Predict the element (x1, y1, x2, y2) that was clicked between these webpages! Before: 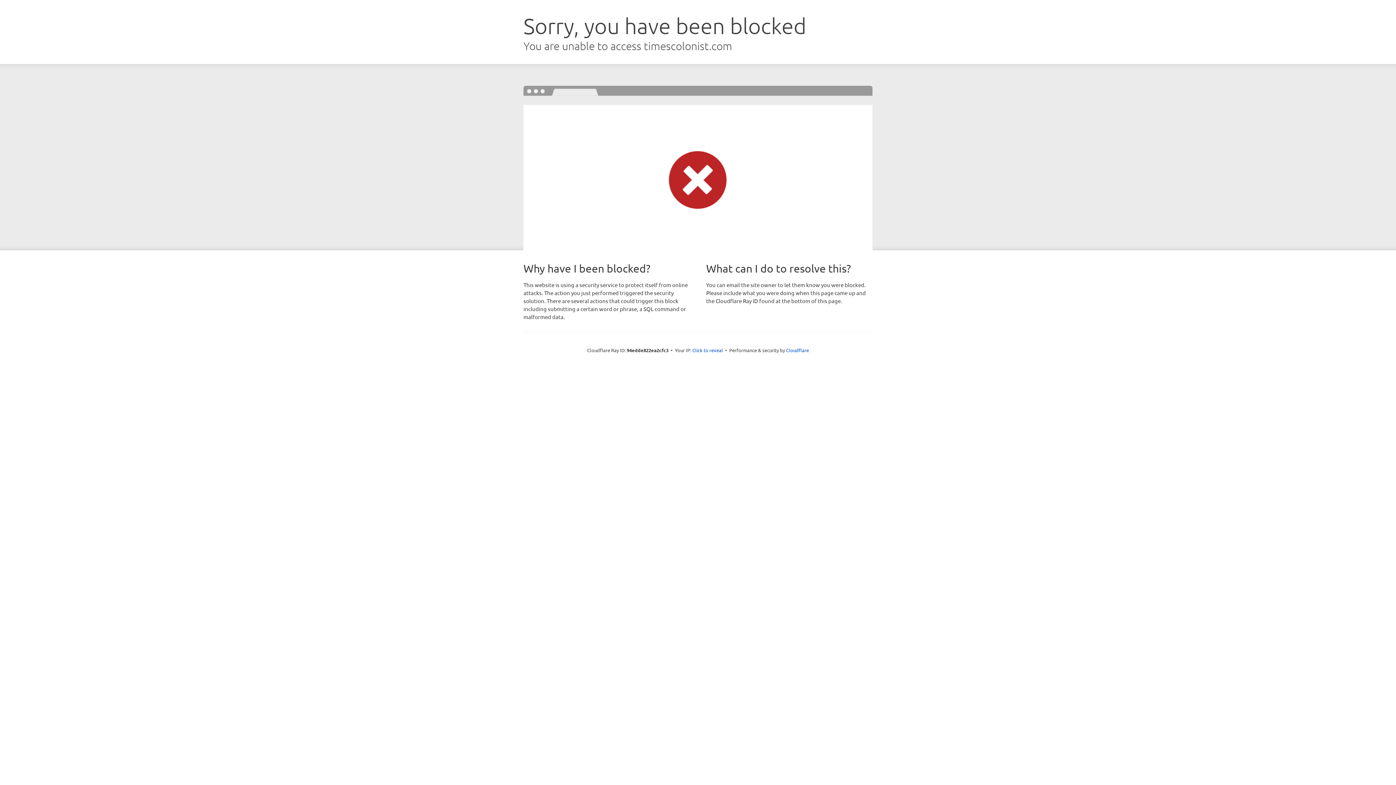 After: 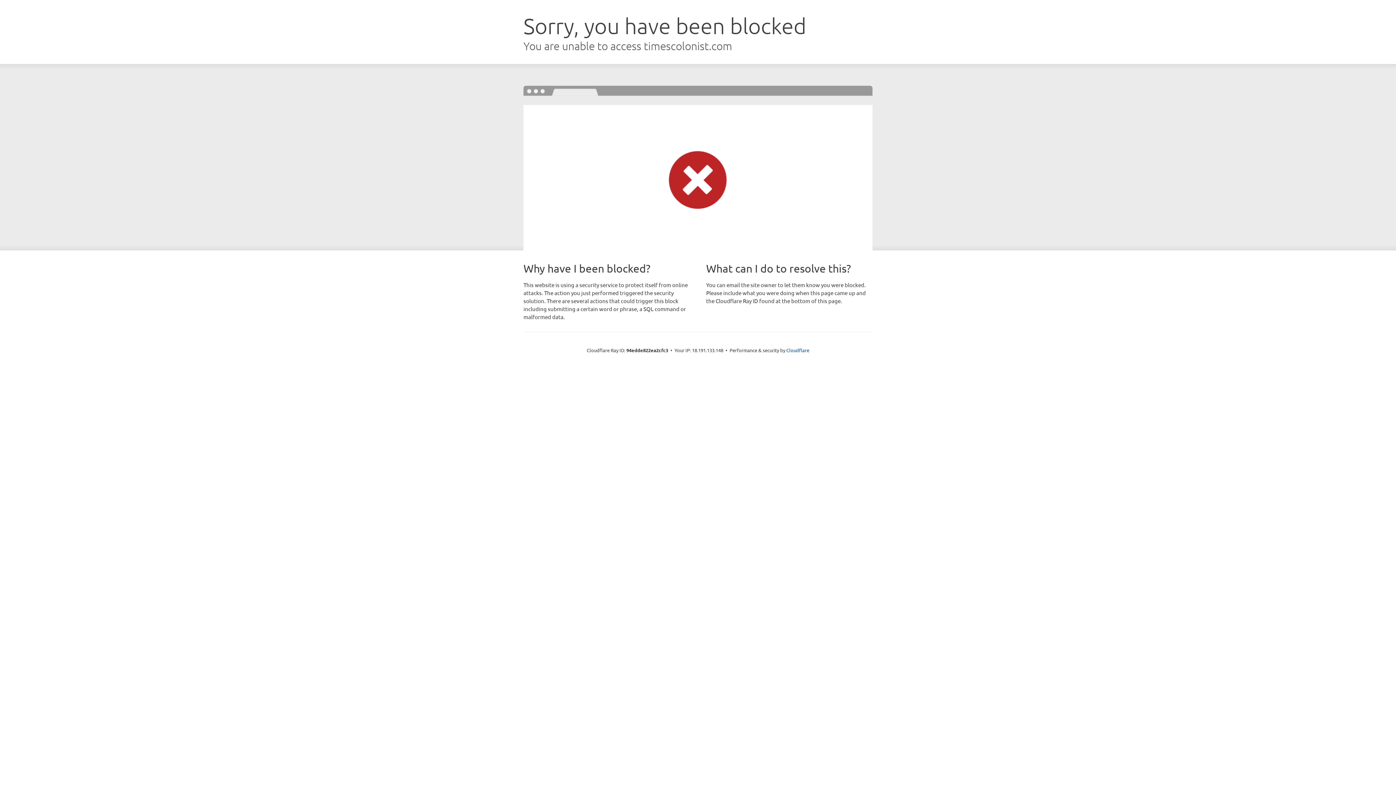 Action: bbox: (692, 346, 723, 353) label: Click to reveal